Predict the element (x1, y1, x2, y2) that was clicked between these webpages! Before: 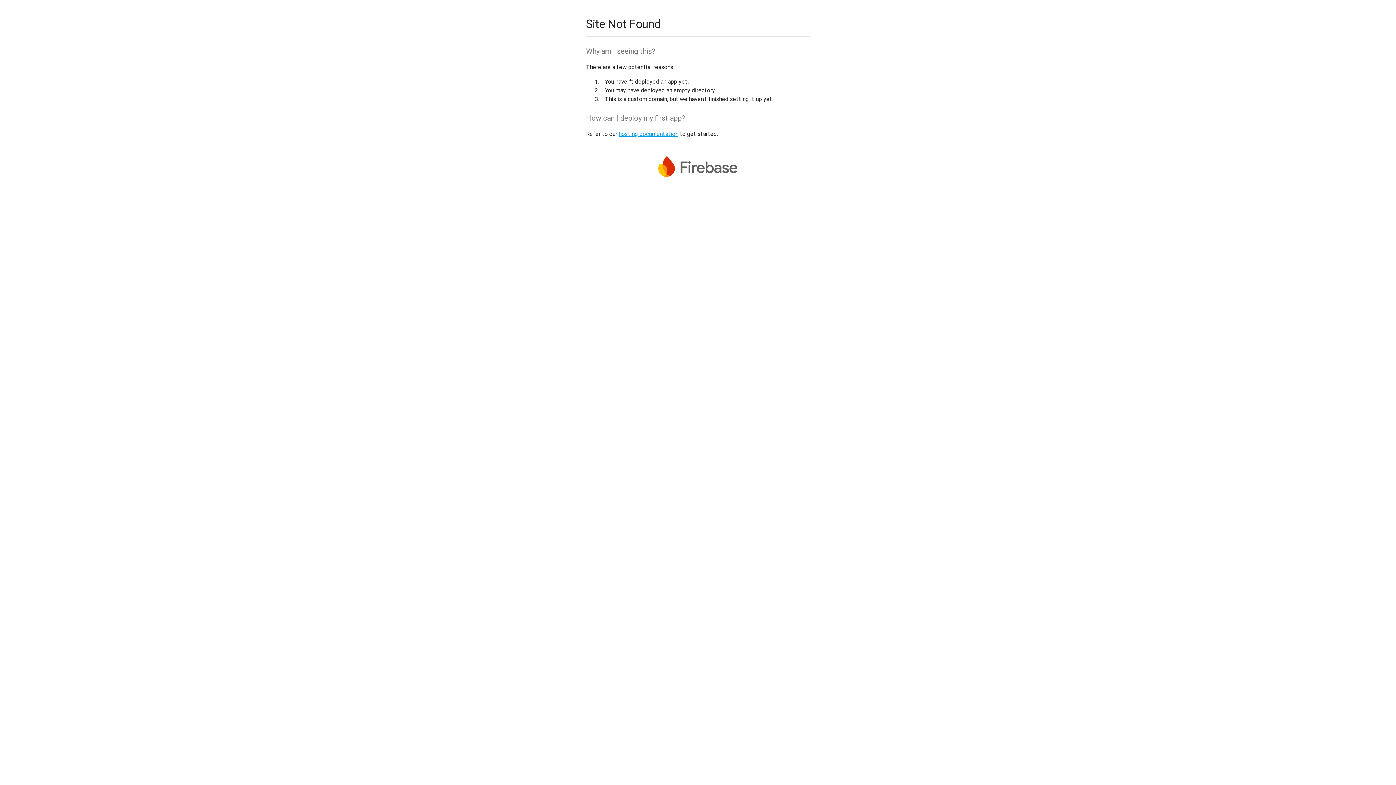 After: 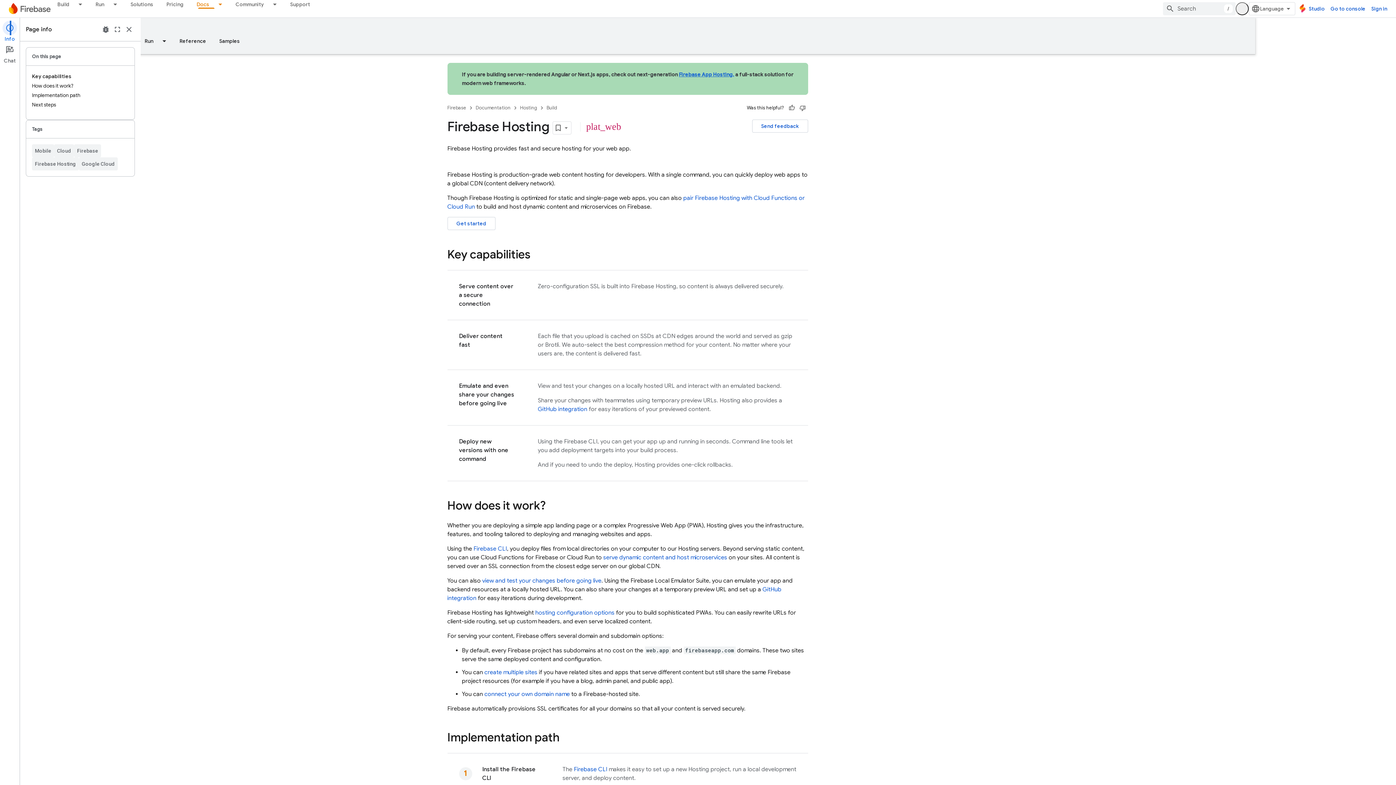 Action: label: hosting documentation bbox: (618, 130, 678, 137)